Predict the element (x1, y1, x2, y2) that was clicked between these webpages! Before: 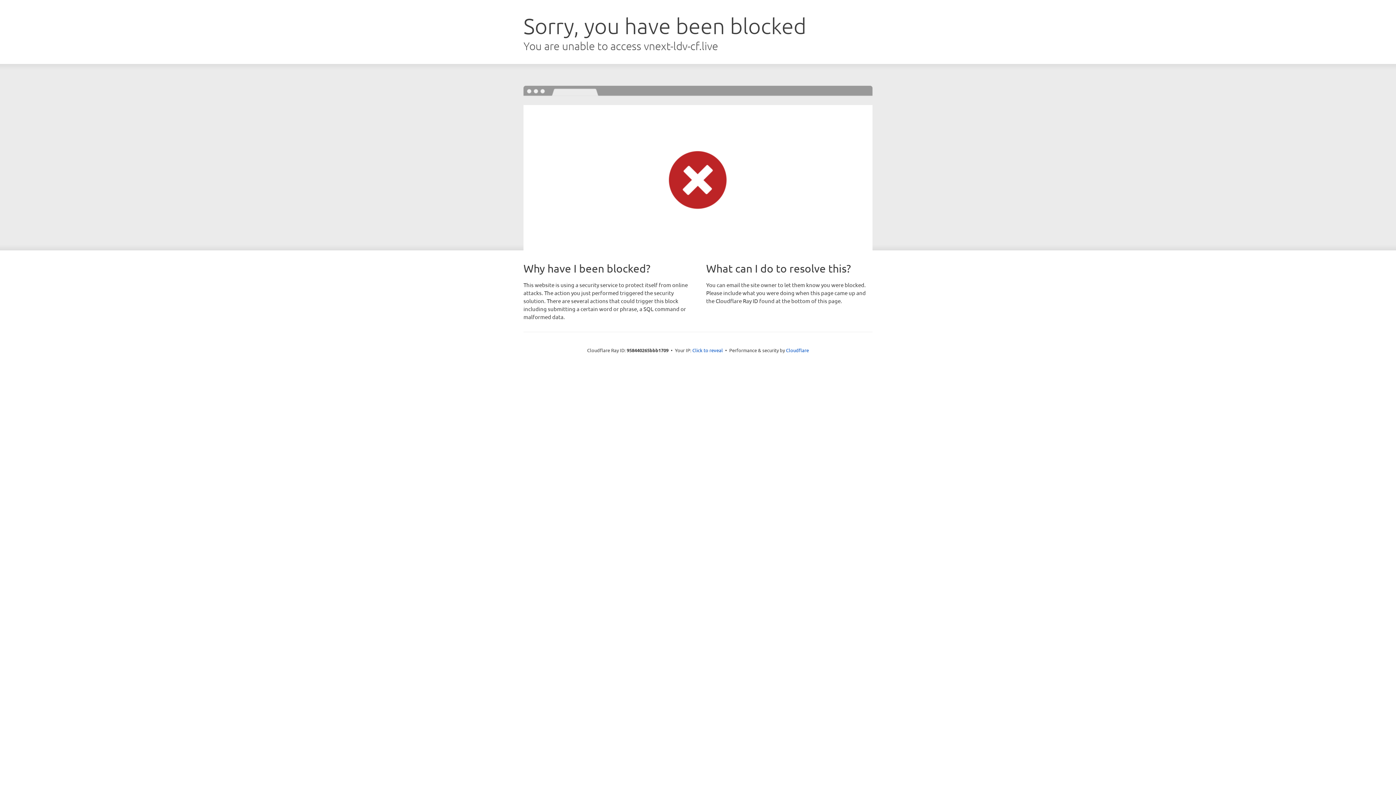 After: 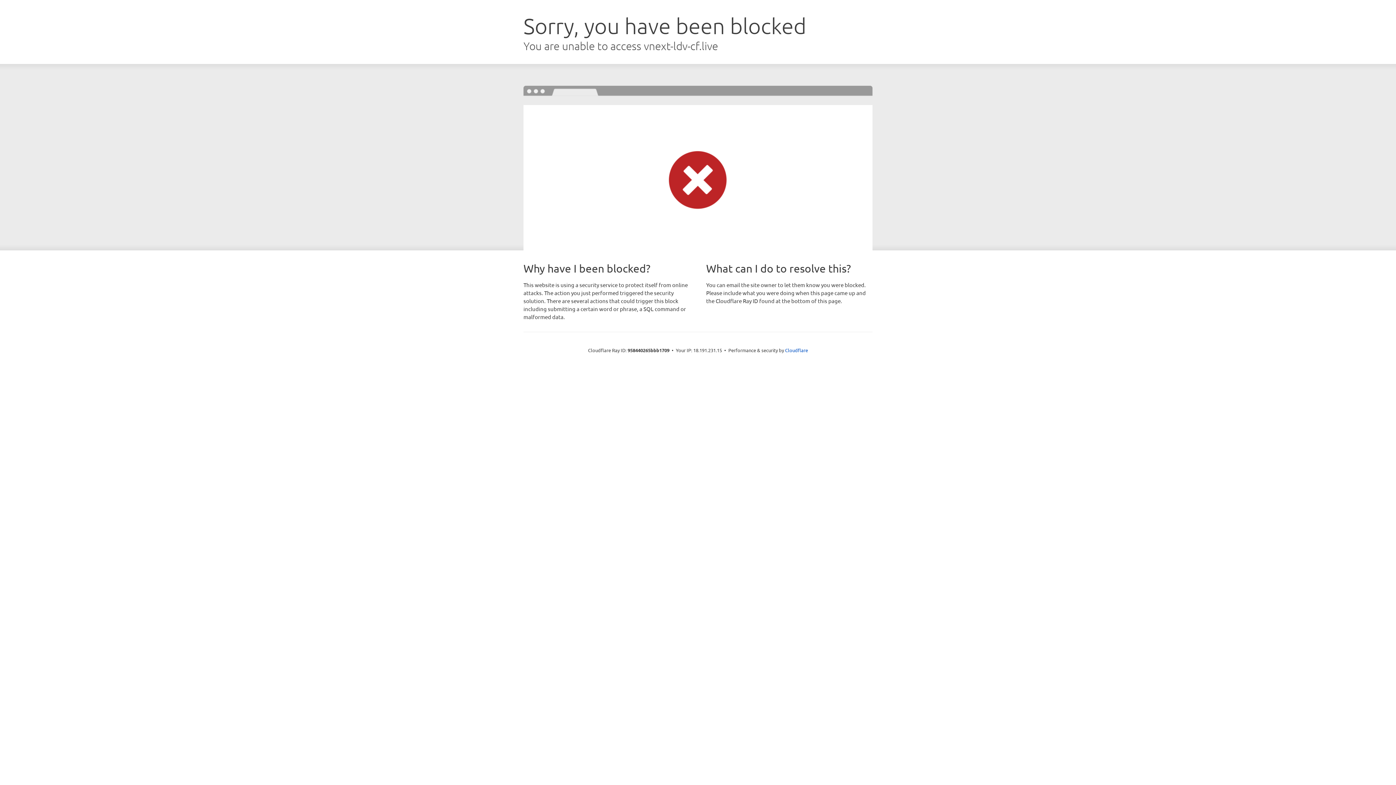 Action: bbox: (692, 346, 723, 353) label: Click to reveal